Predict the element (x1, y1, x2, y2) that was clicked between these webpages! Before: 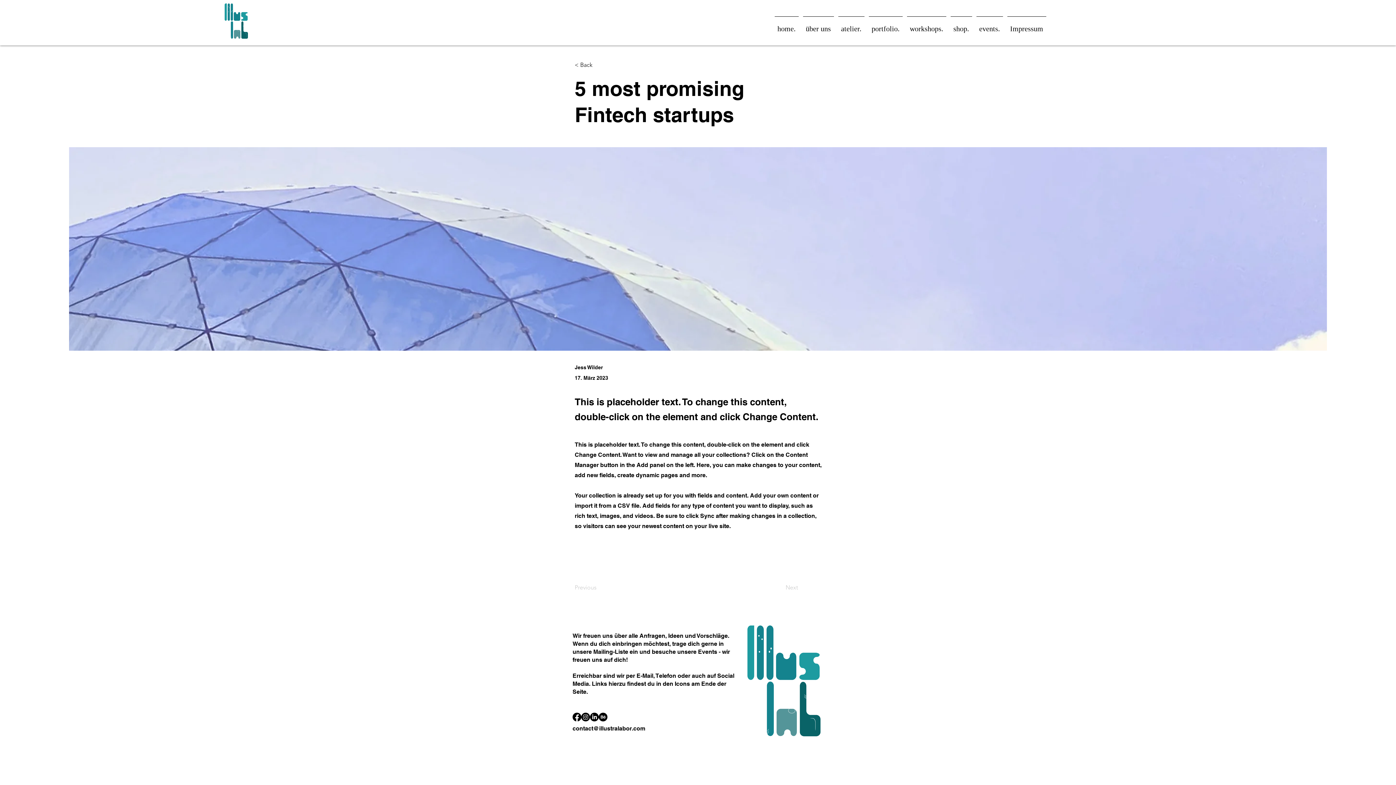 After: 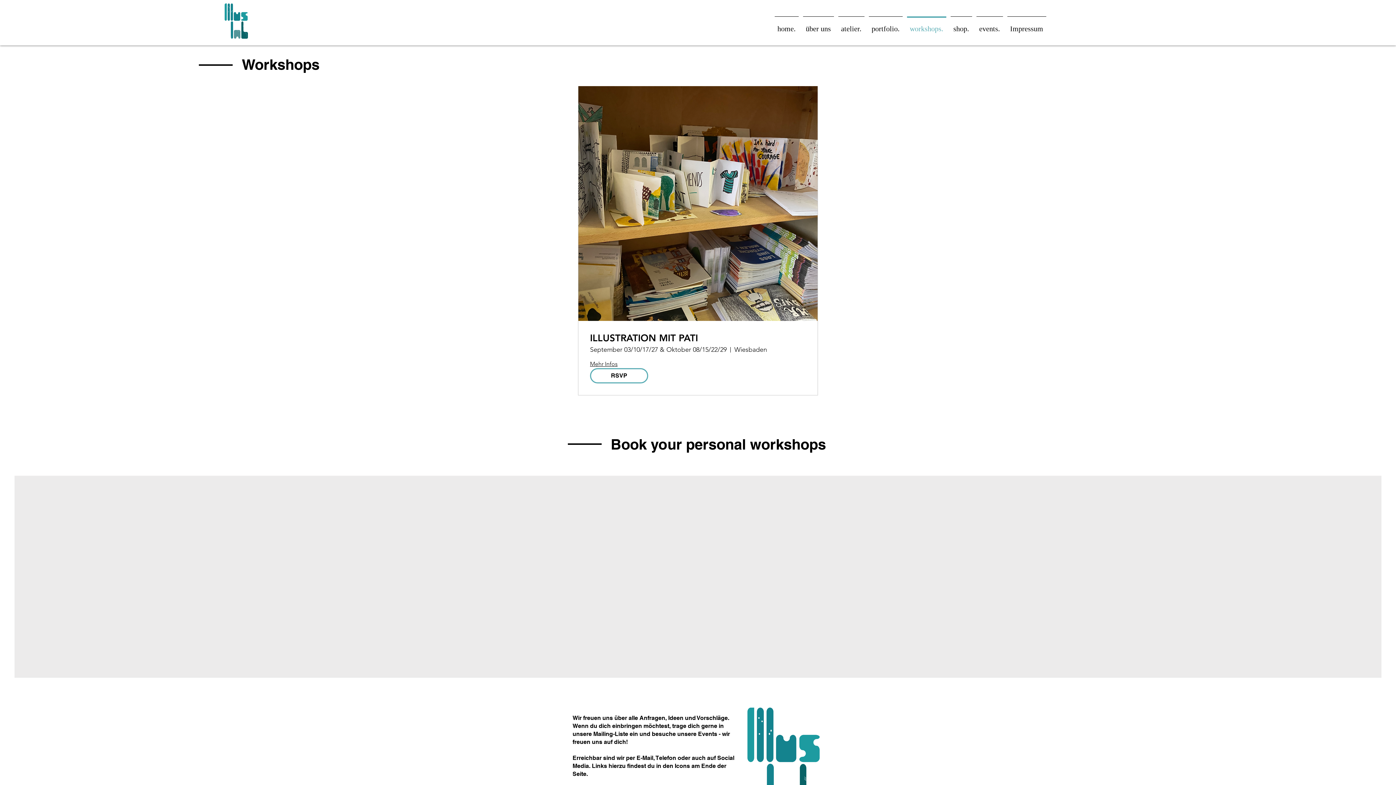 Action: bbox: (904, 16, 948, 34) label: workshops.